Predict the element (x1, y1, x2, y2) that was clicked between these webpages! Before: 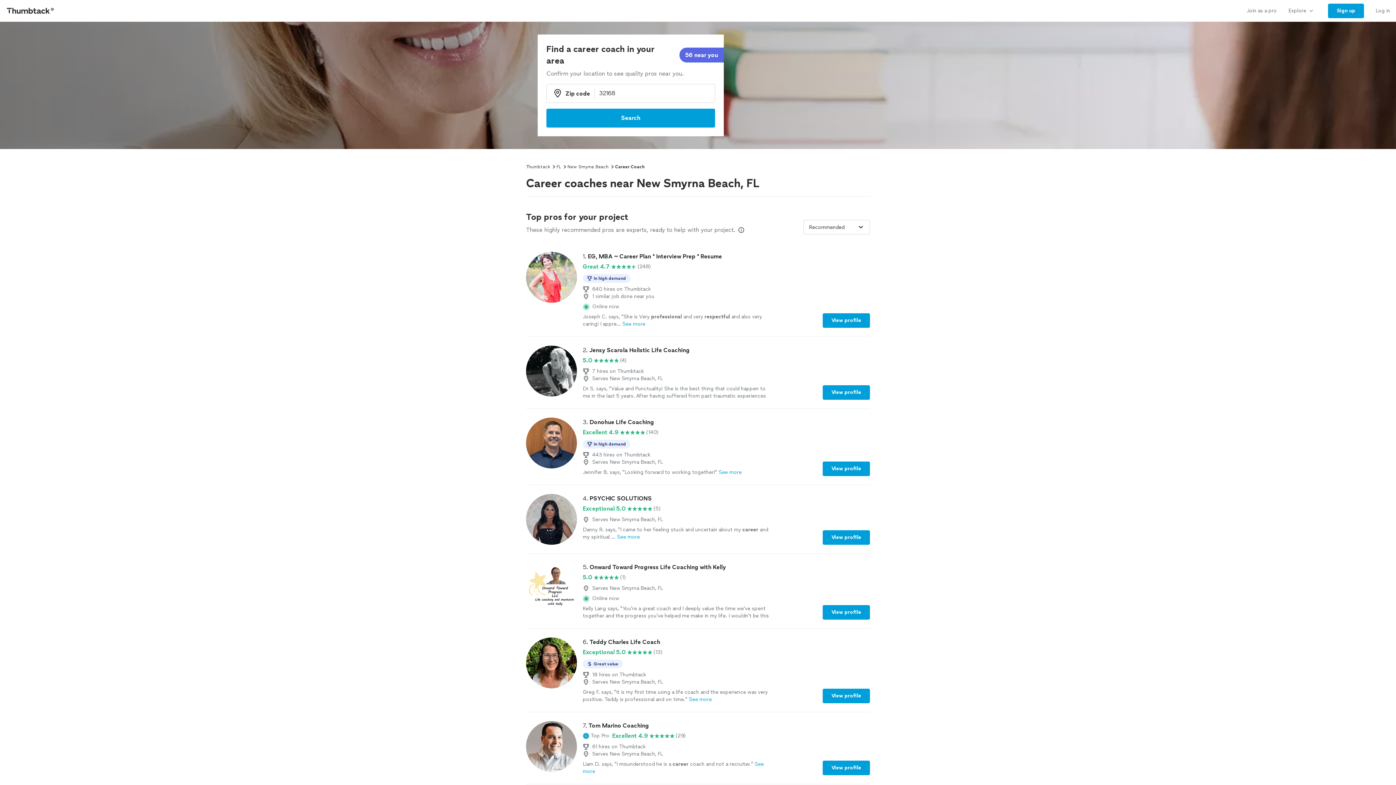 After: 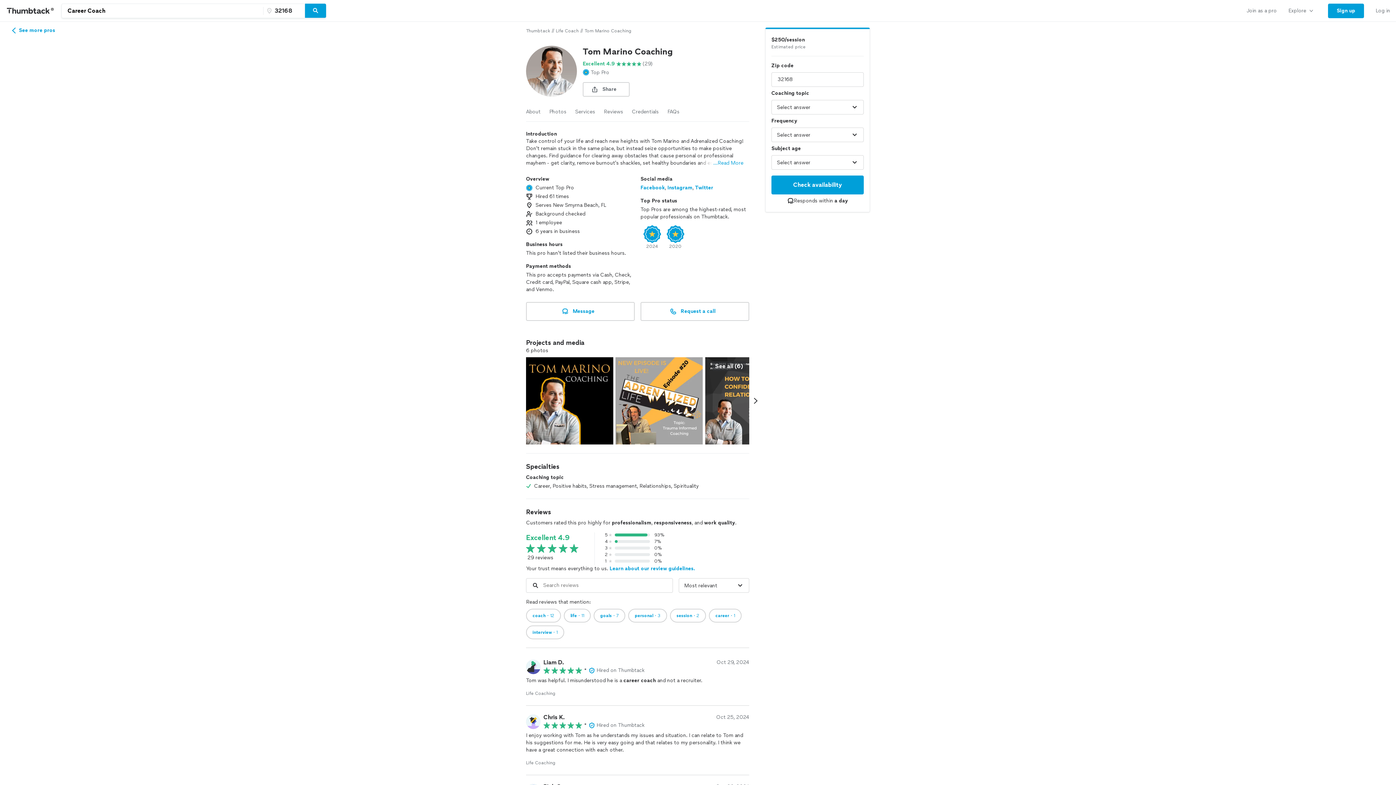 Action: label: 7. Tom Marino Coaching

Top Pro

Excellent 4.9

(29)

61 hires on Thumbtack
Serves New Smyrna Beach, FL
Liam D. says, "I misunderstood he is a career coach and not a recruiter."See more
View profile bbox: (526, 721, 870, 775)